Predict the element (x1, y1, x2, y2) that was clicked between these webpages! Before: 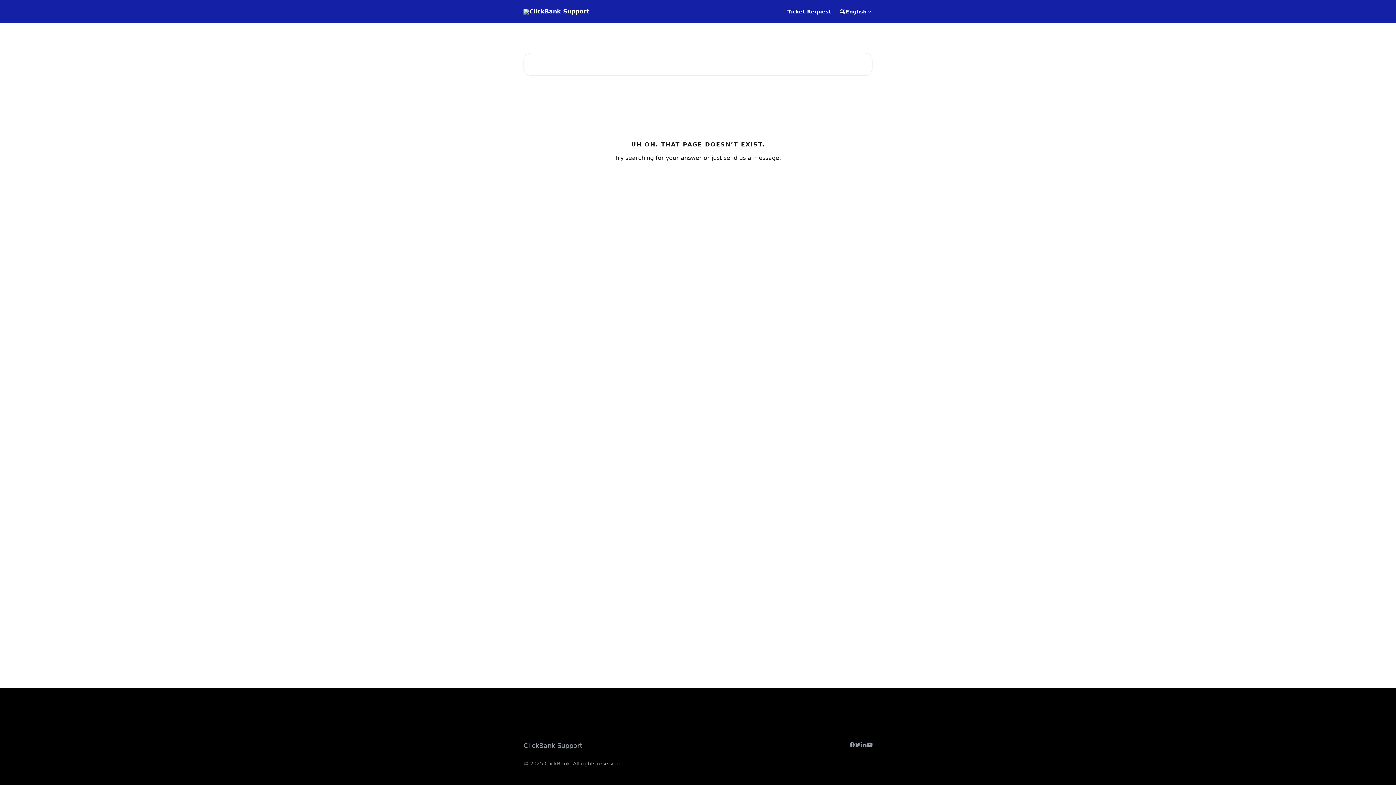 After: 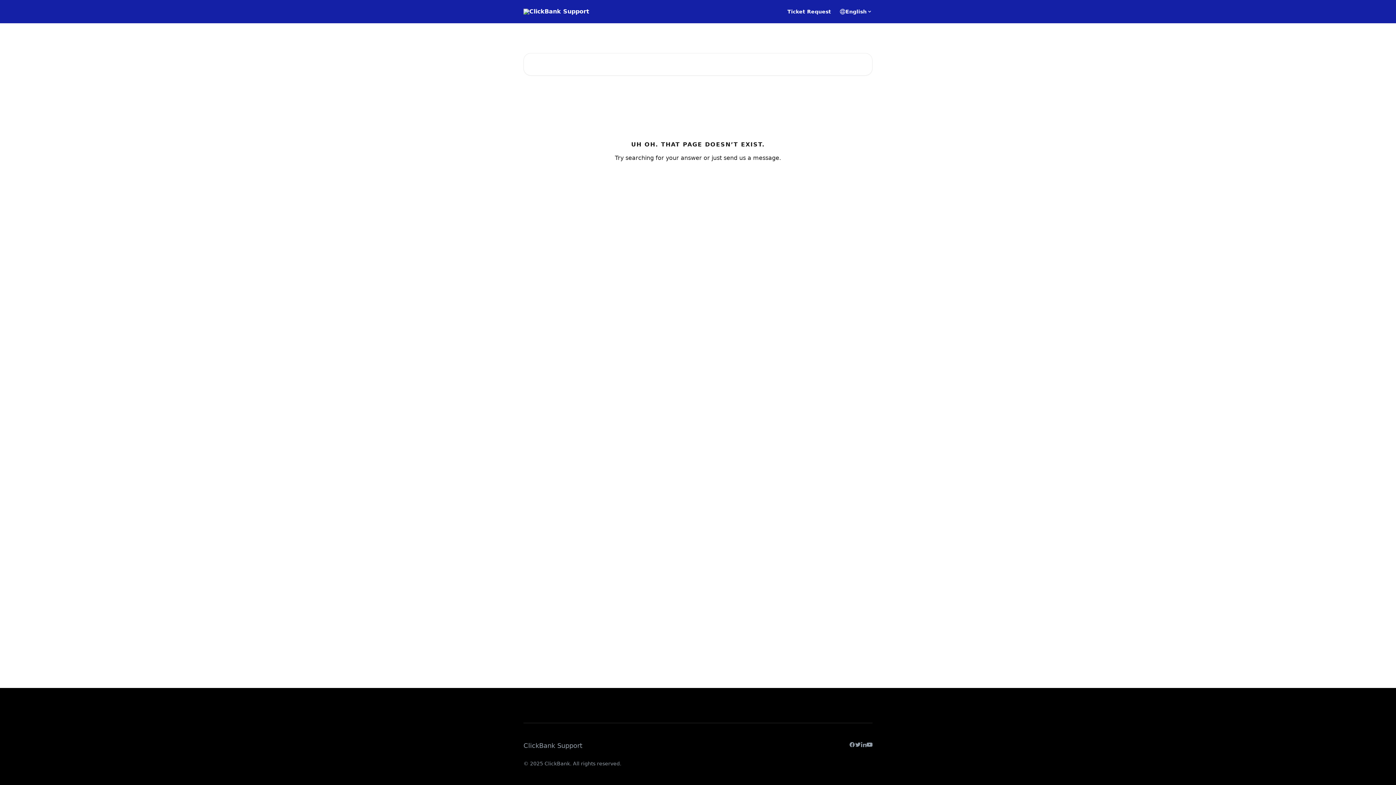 Action: bbox: (855, 742, 861, 748)